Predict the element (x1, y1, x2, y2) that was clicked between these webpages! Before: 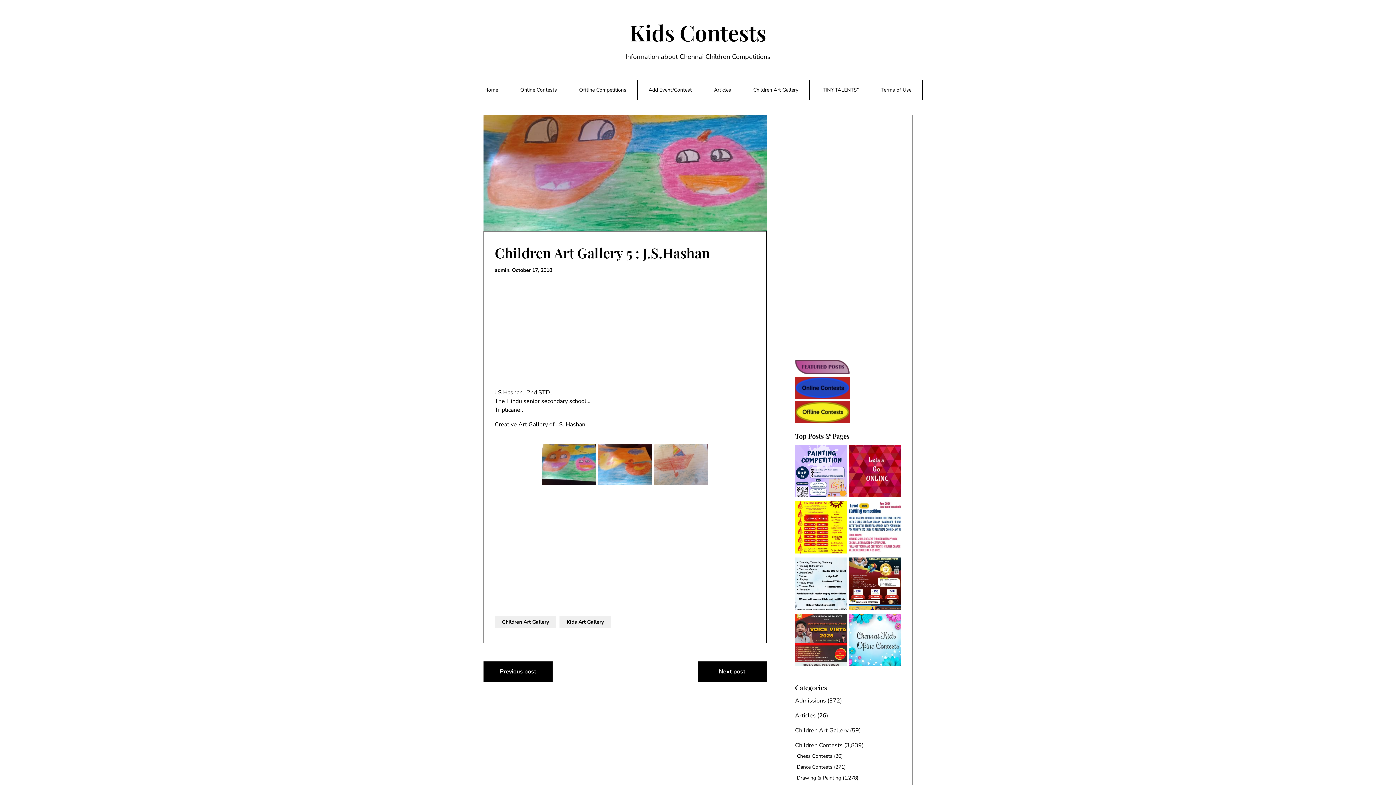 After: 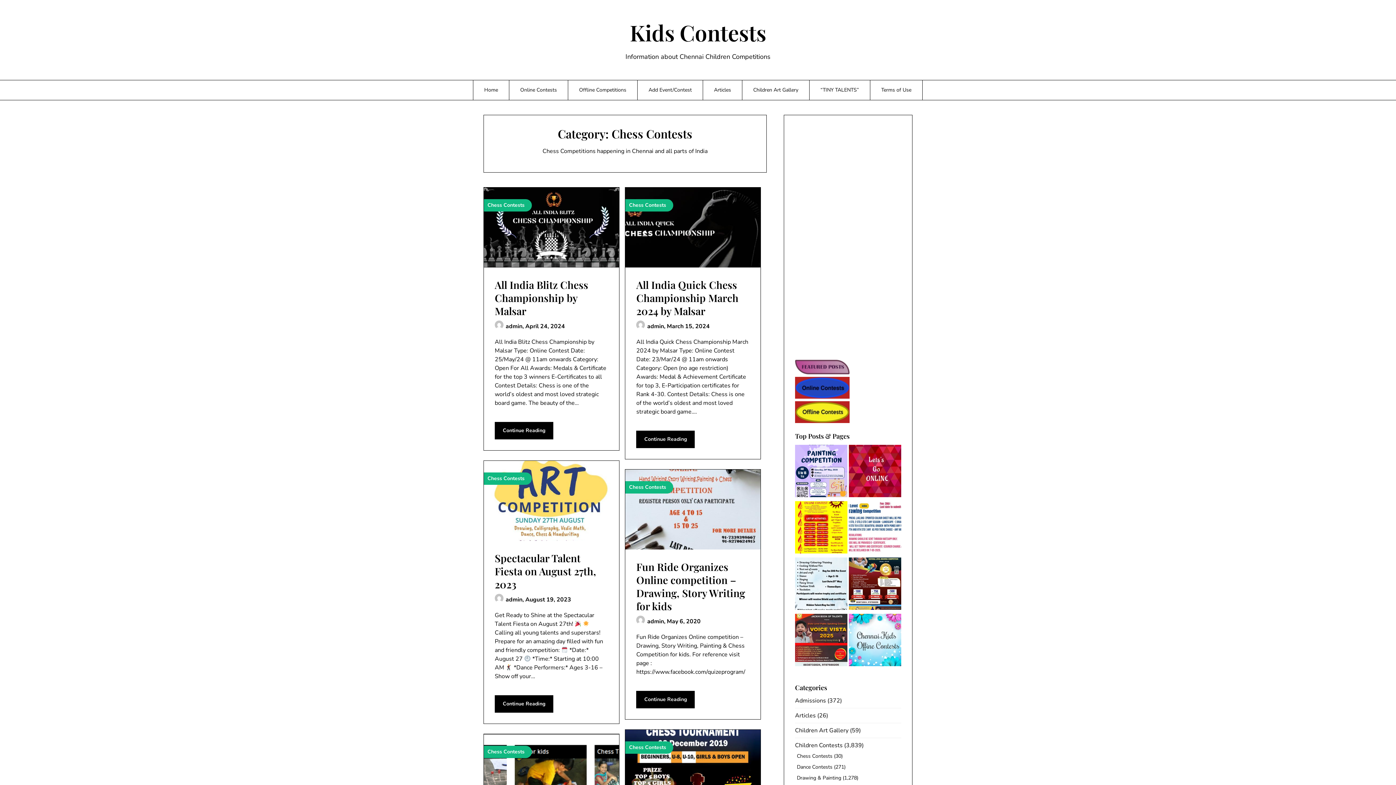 Action: label: Chess Contests bbox: (797, 753, 832, 760)